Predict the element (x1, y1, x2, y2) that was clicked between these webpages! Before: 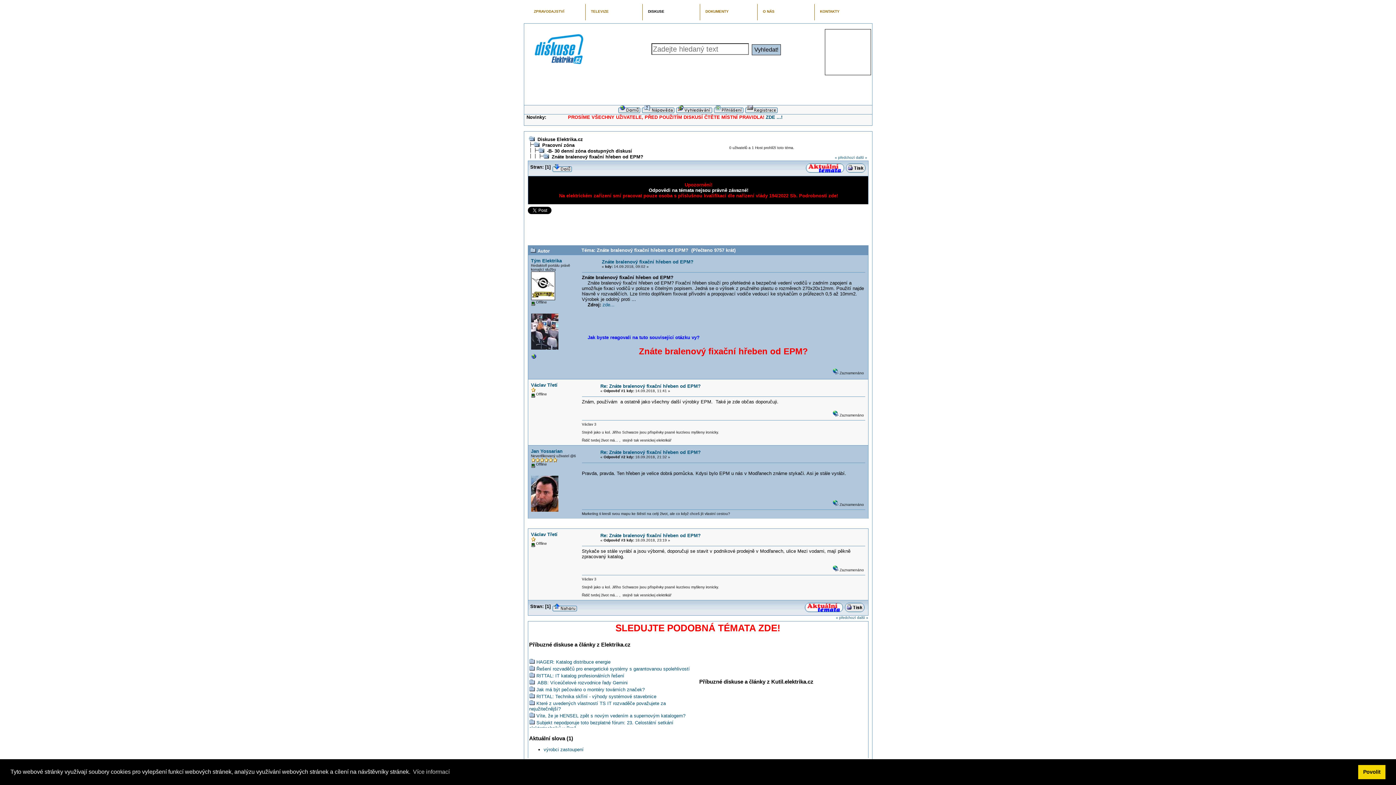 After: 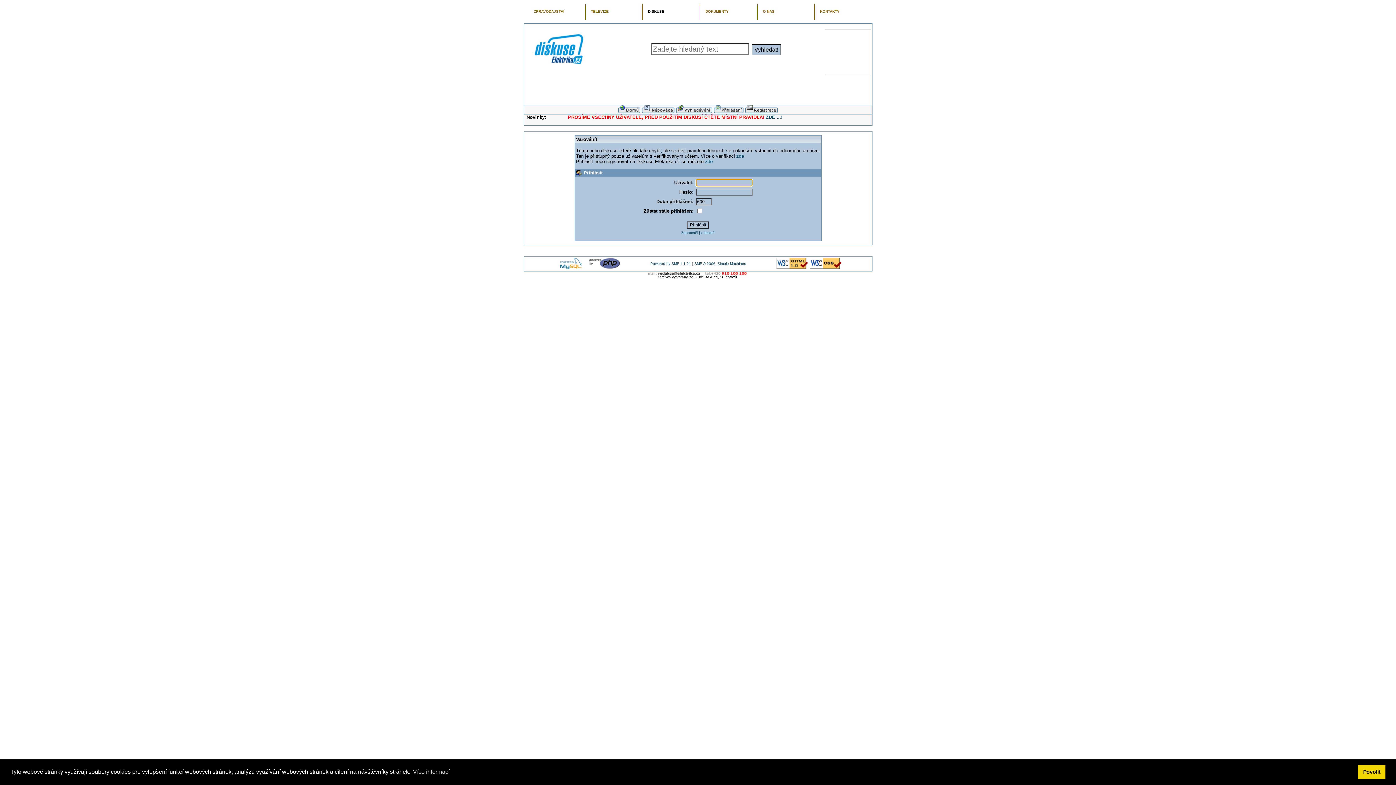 Action: label: Jak má být pečováno o montéry továrních značek? bbox: (536, 687, 644, 692)